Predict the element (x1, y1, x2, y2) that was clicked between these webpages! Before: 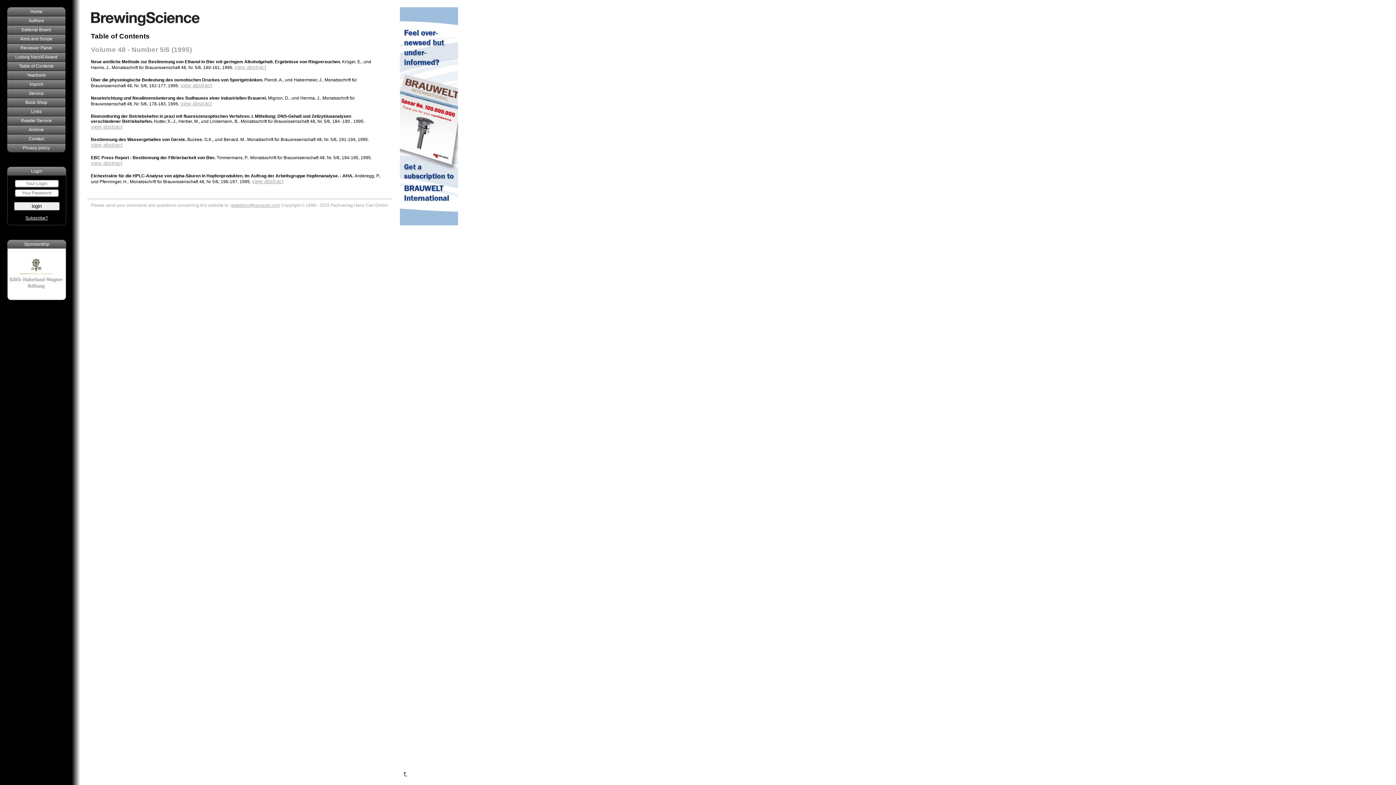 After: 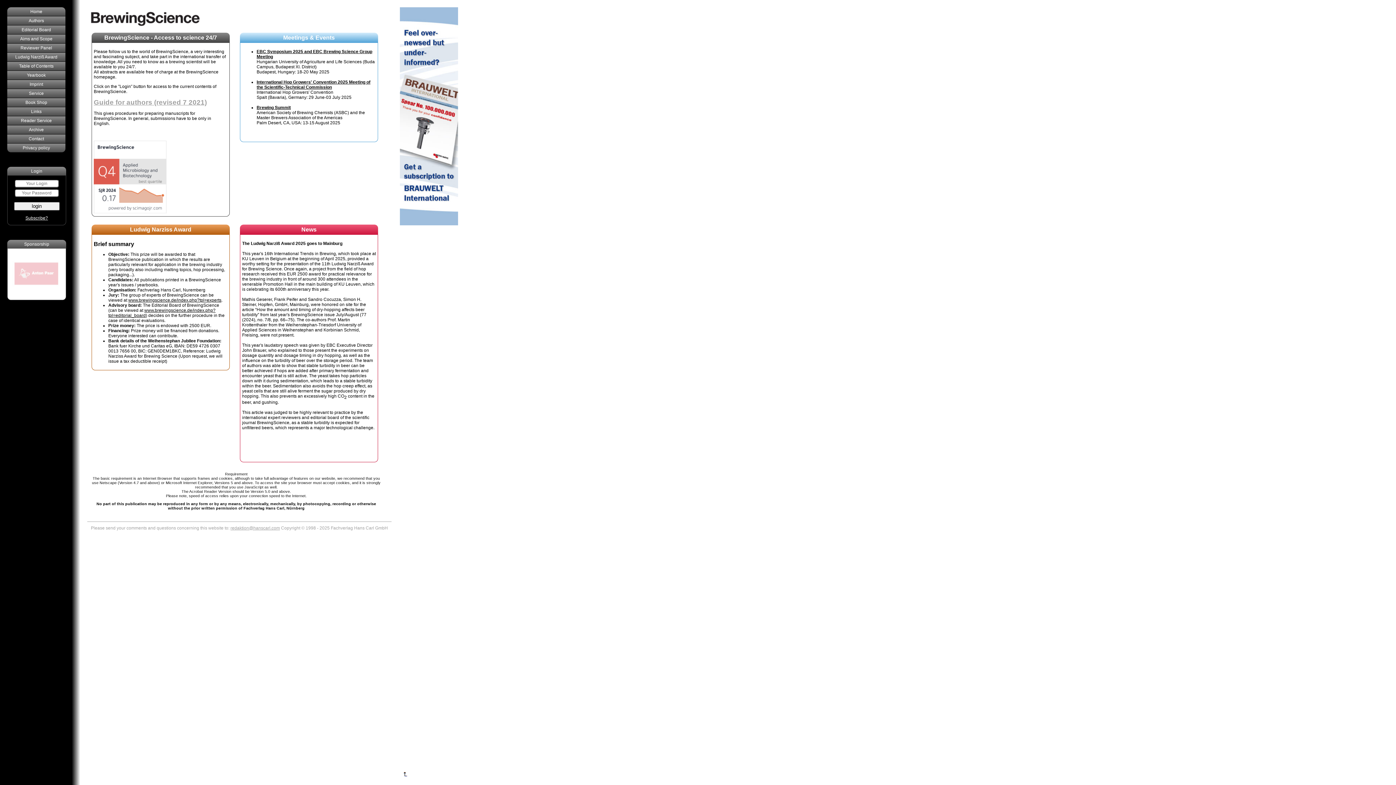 Action: bbox: (400, 773, 410, 778)